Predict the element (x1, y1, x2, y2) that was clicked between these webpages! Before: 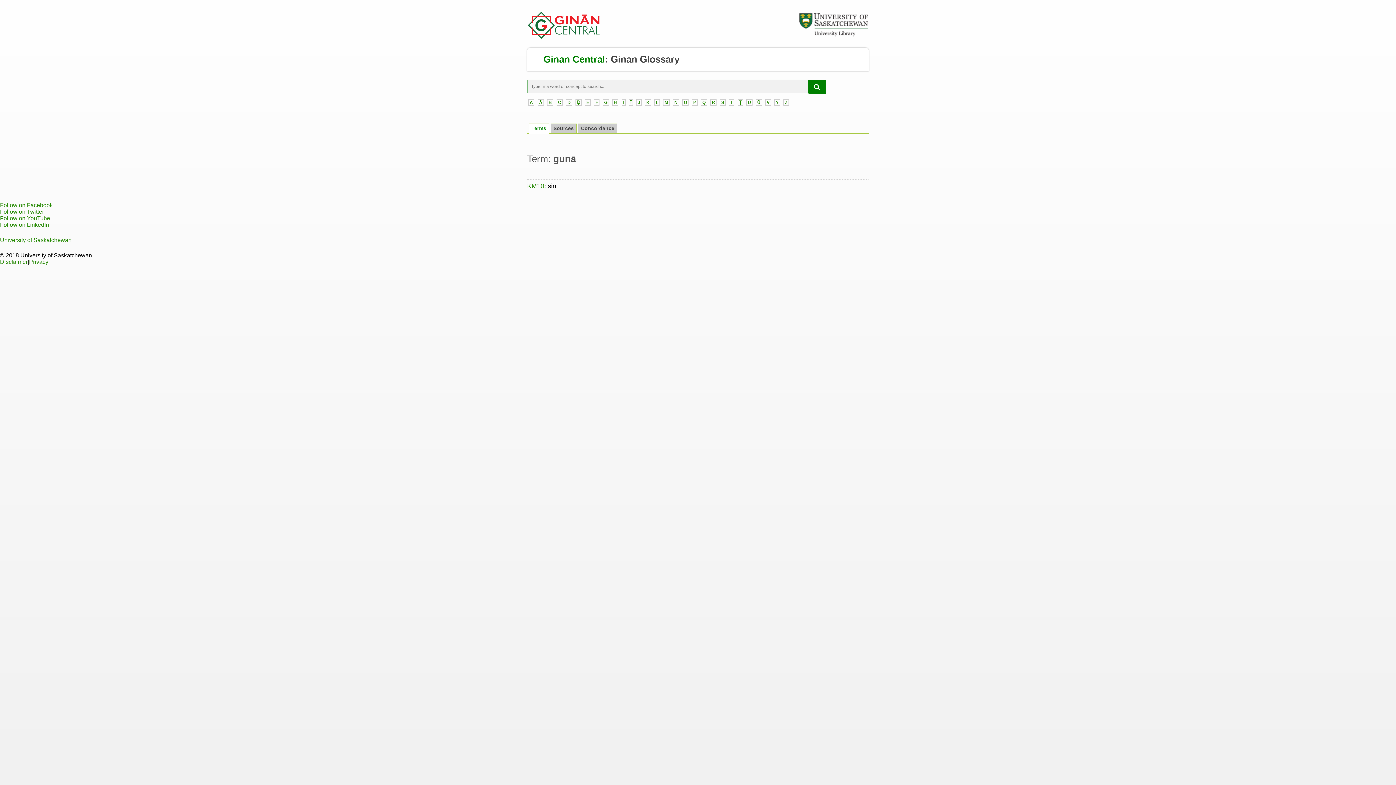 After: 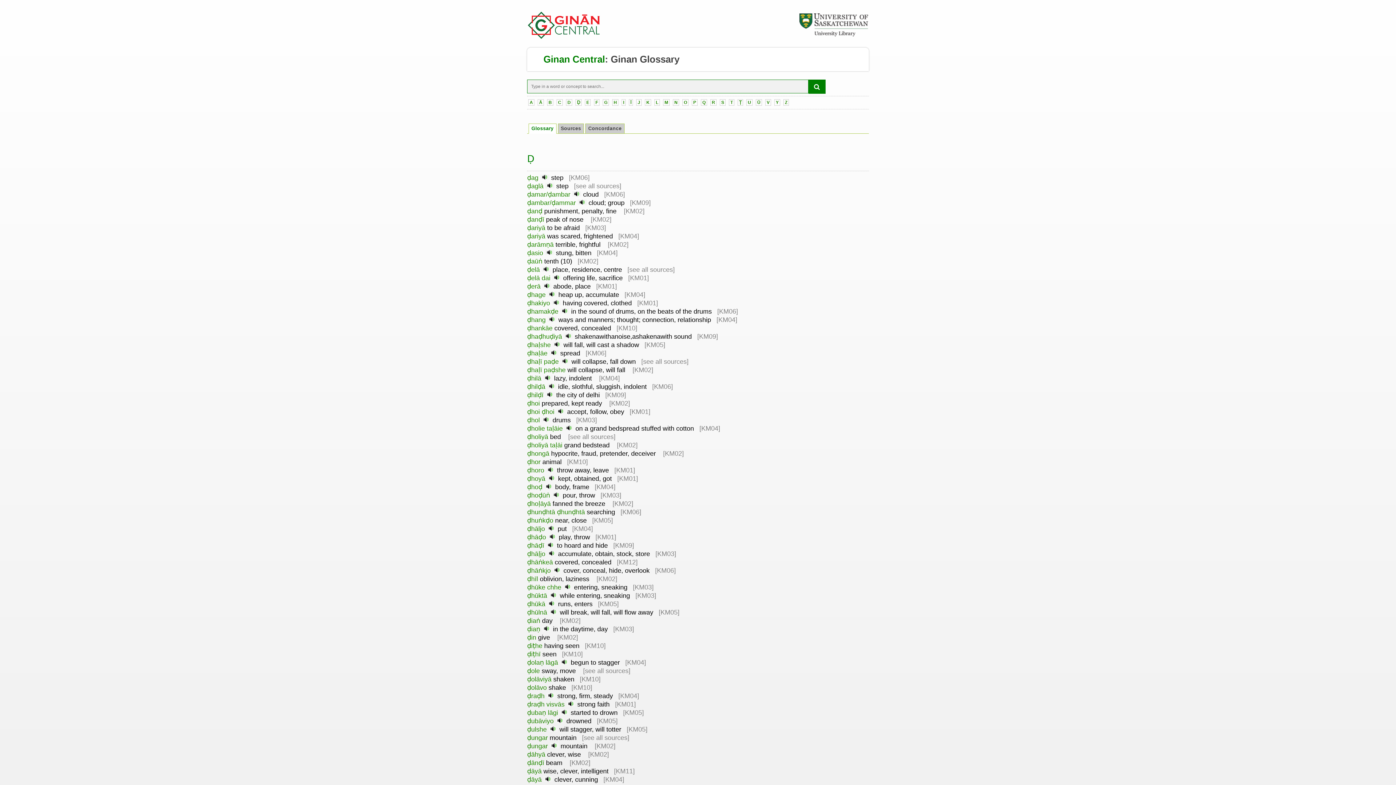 Action: bbox: (575, 99, 581, 105) label: Ḍ